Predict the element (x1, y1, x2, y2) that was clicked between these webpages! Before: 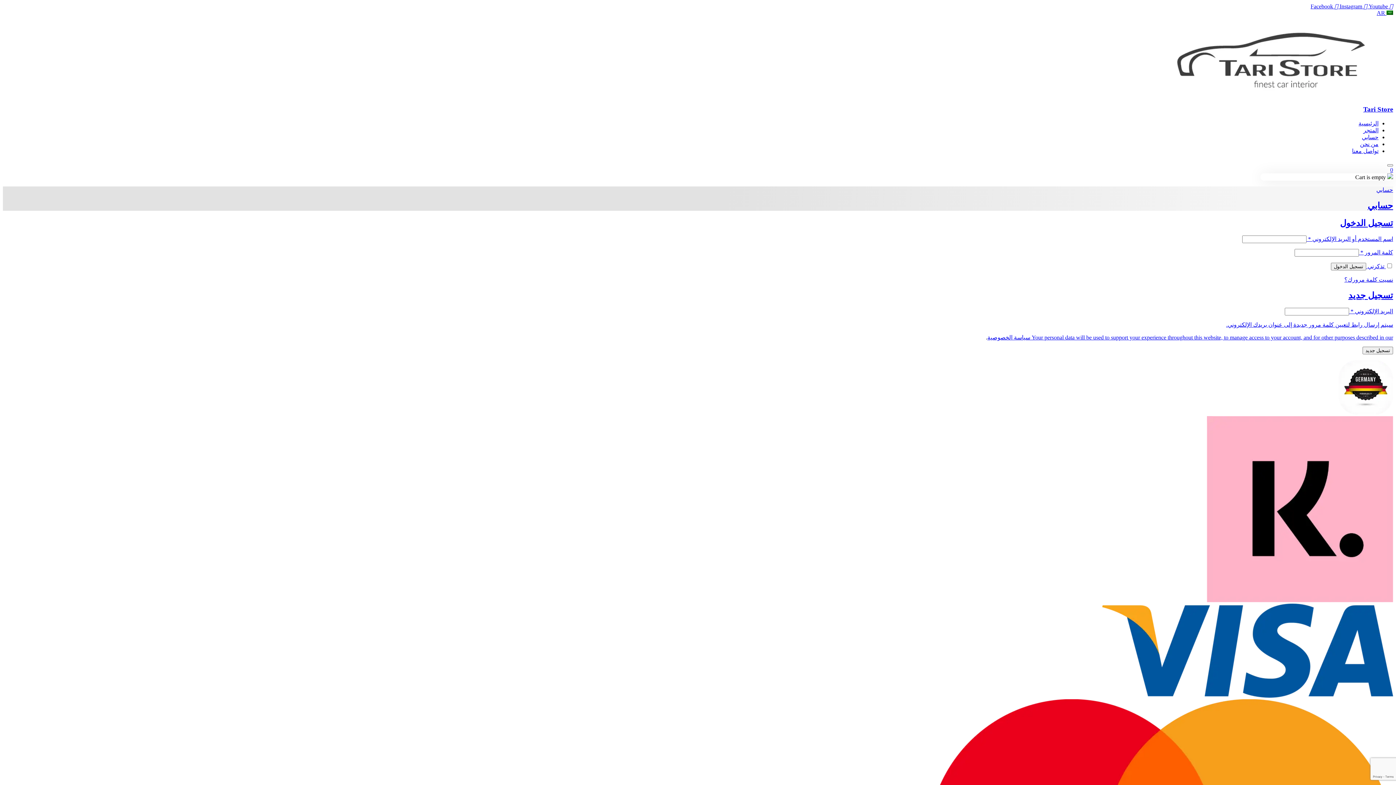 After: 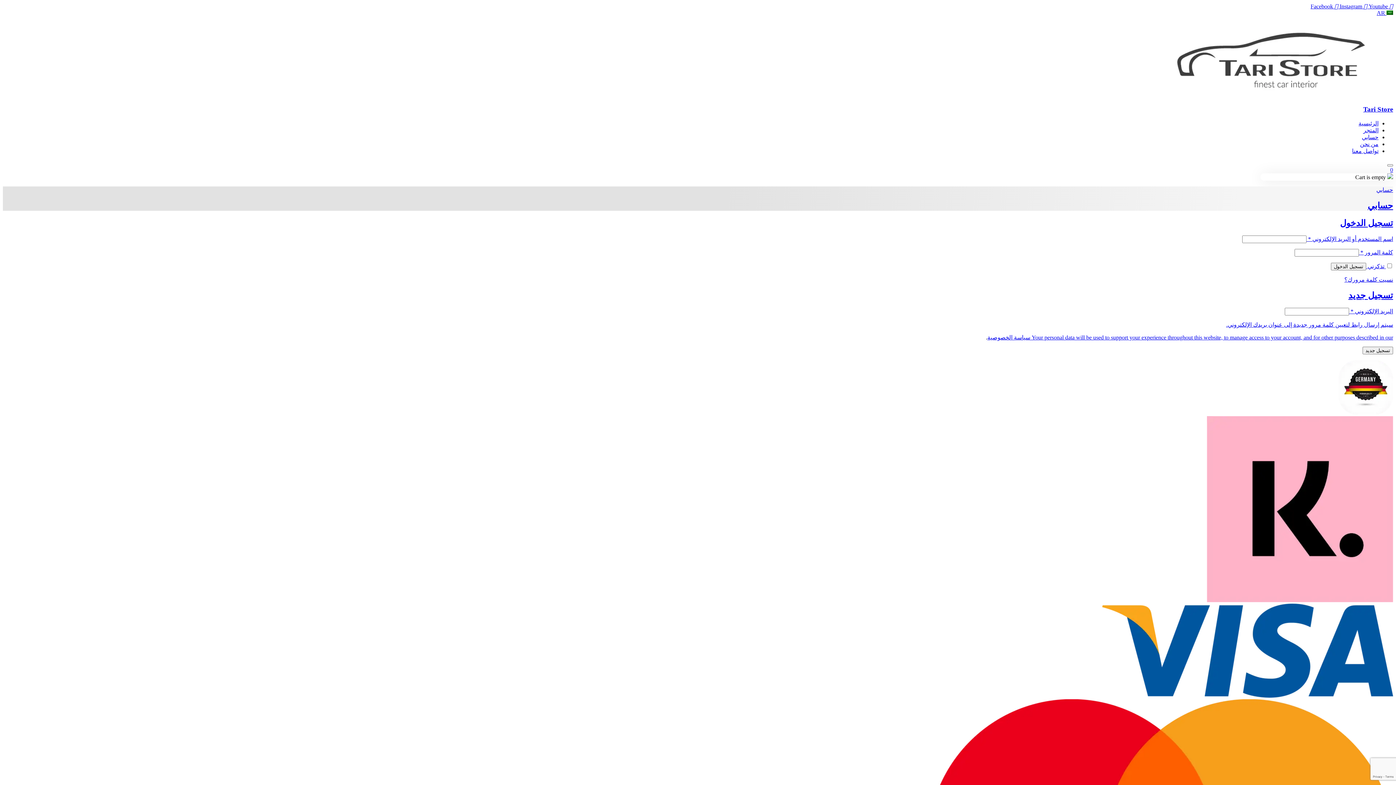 Action: label: Instagram   bbox: (1340, 3, 1369, 9)